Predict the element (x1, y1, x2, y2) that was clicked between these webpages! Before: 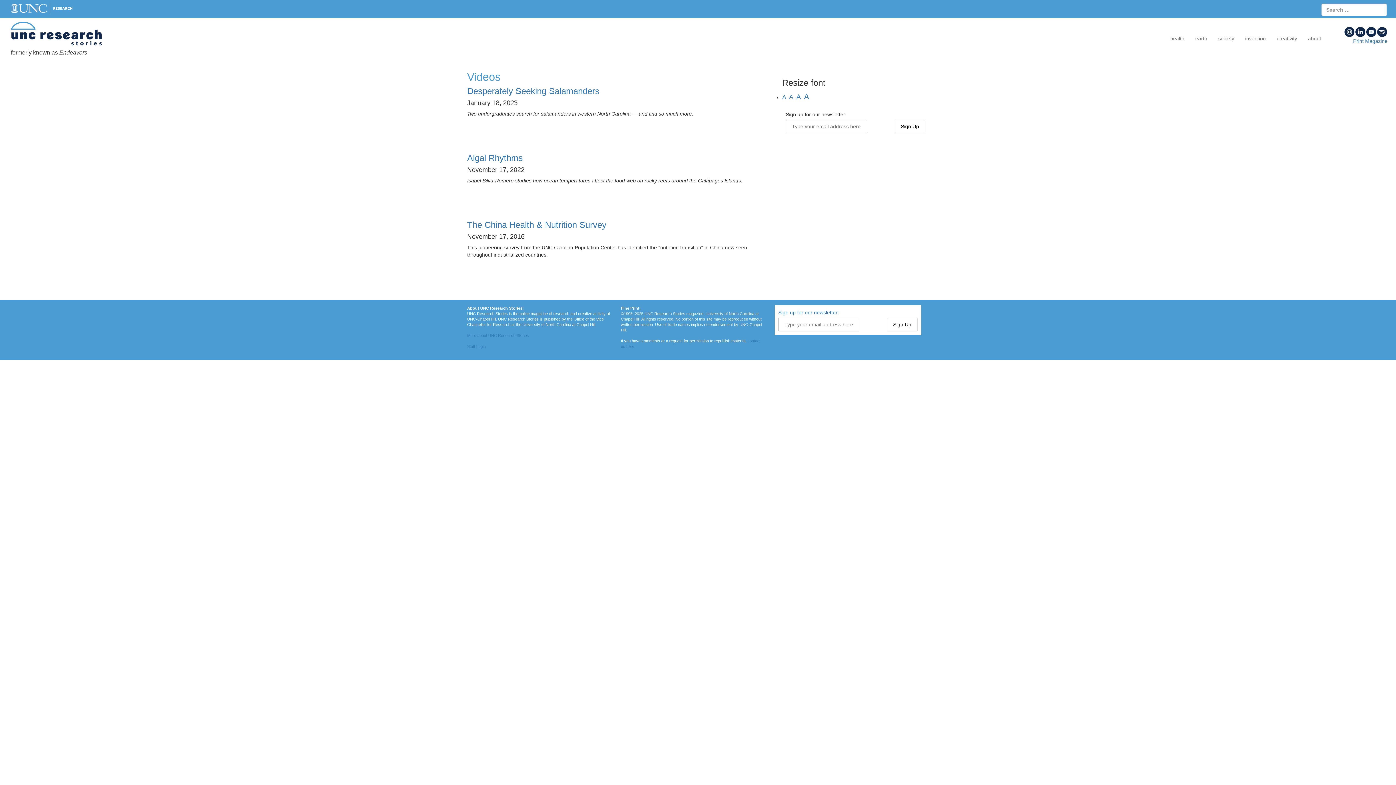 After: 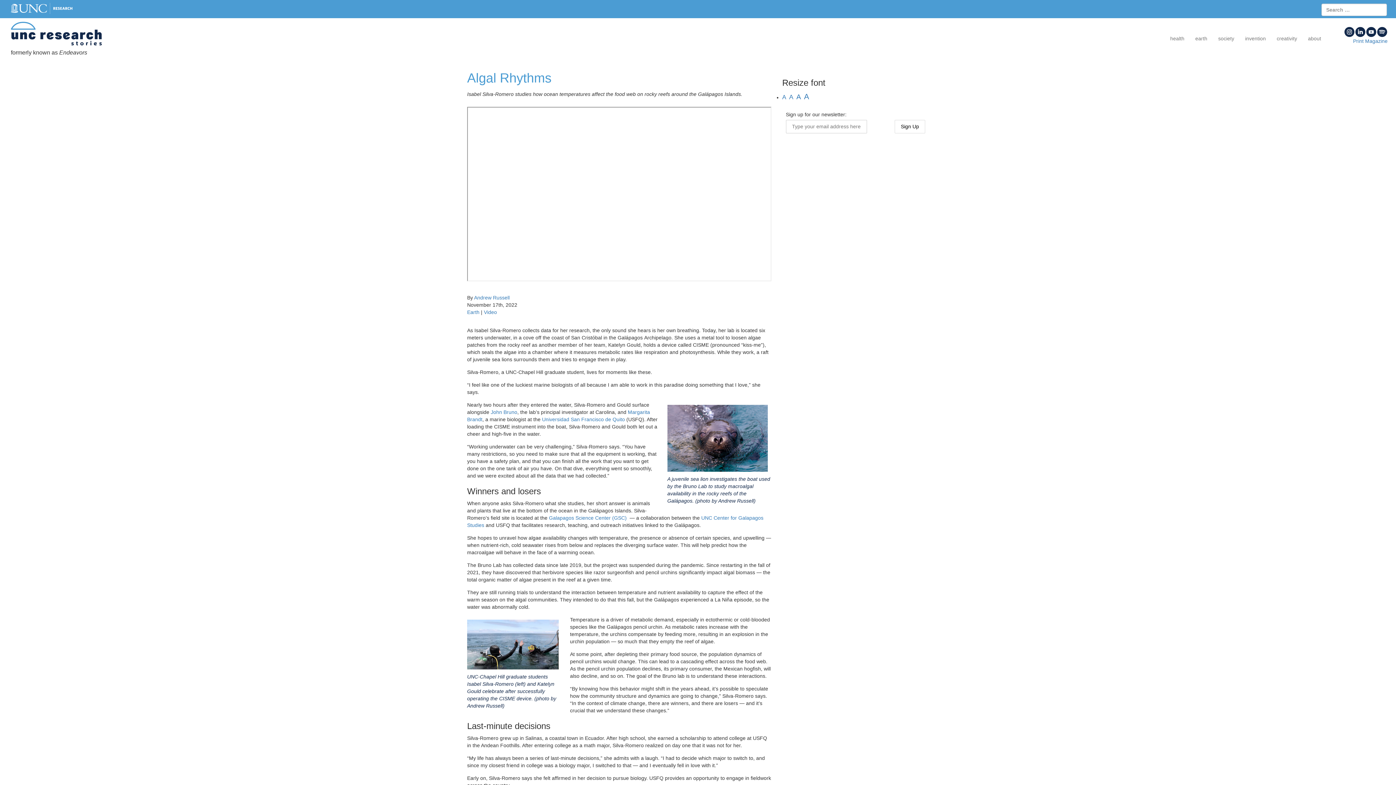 Action: label: Algal Rhythms bbox: (467, 153, 522, 162)